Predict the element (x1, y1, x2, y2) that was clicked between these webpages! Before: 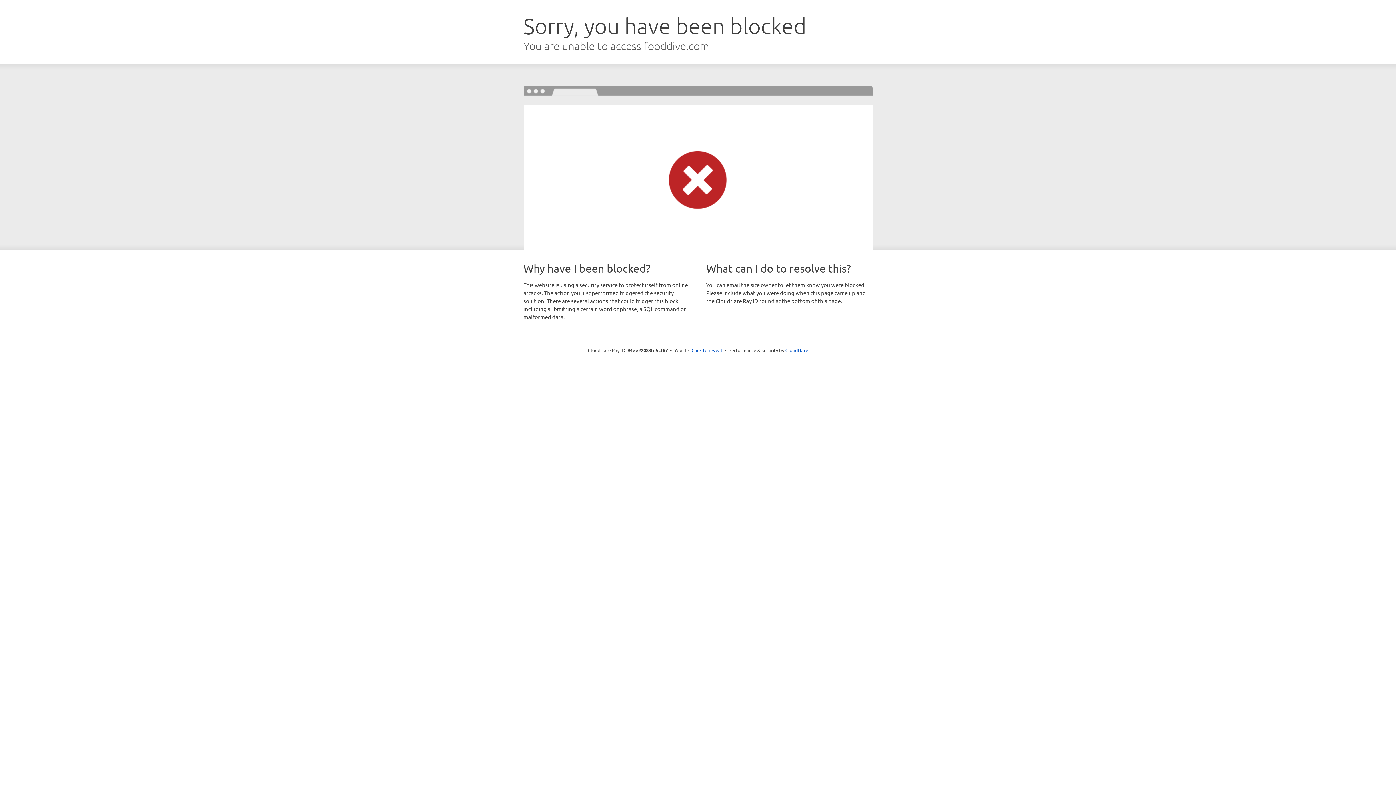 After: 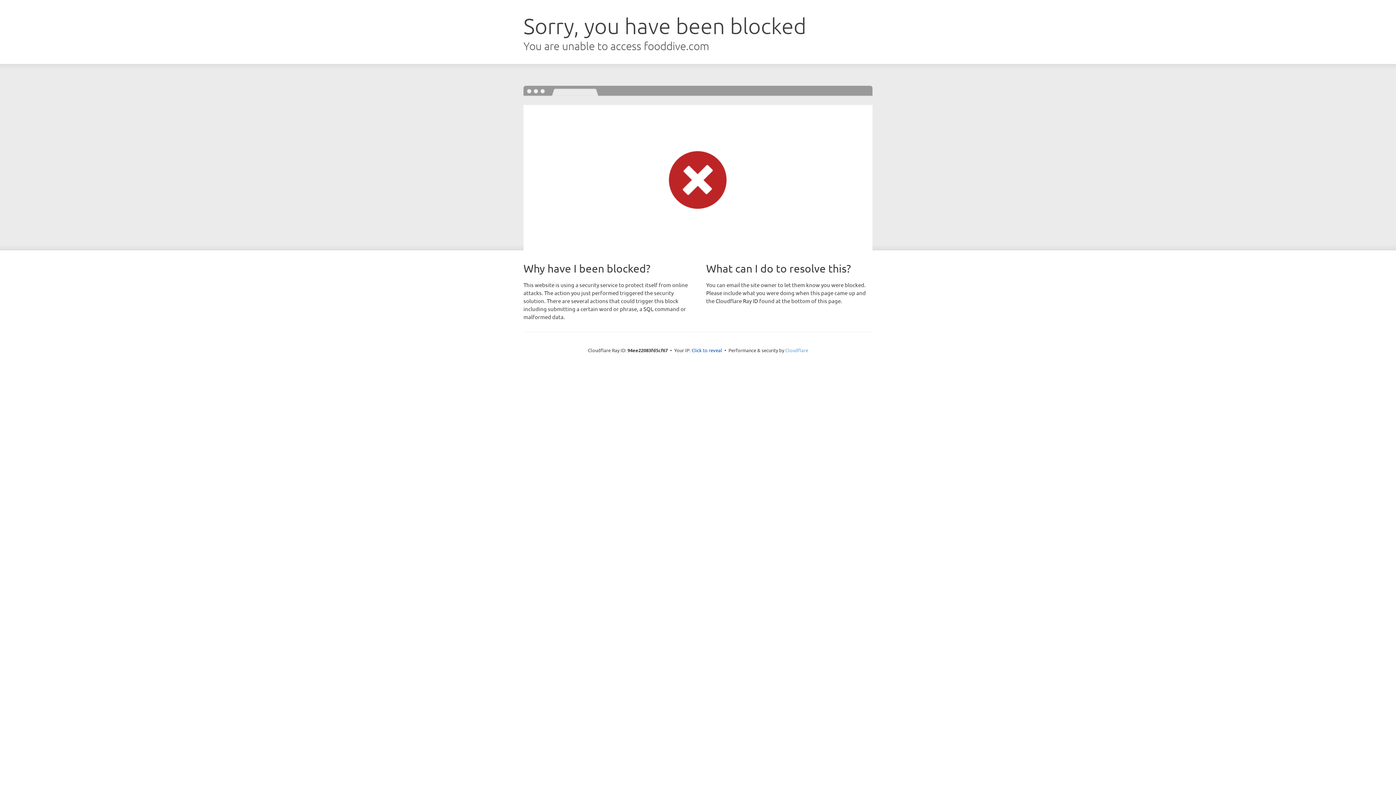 Action: bbox: (785, 347, 808, 353) label: Cloudflare